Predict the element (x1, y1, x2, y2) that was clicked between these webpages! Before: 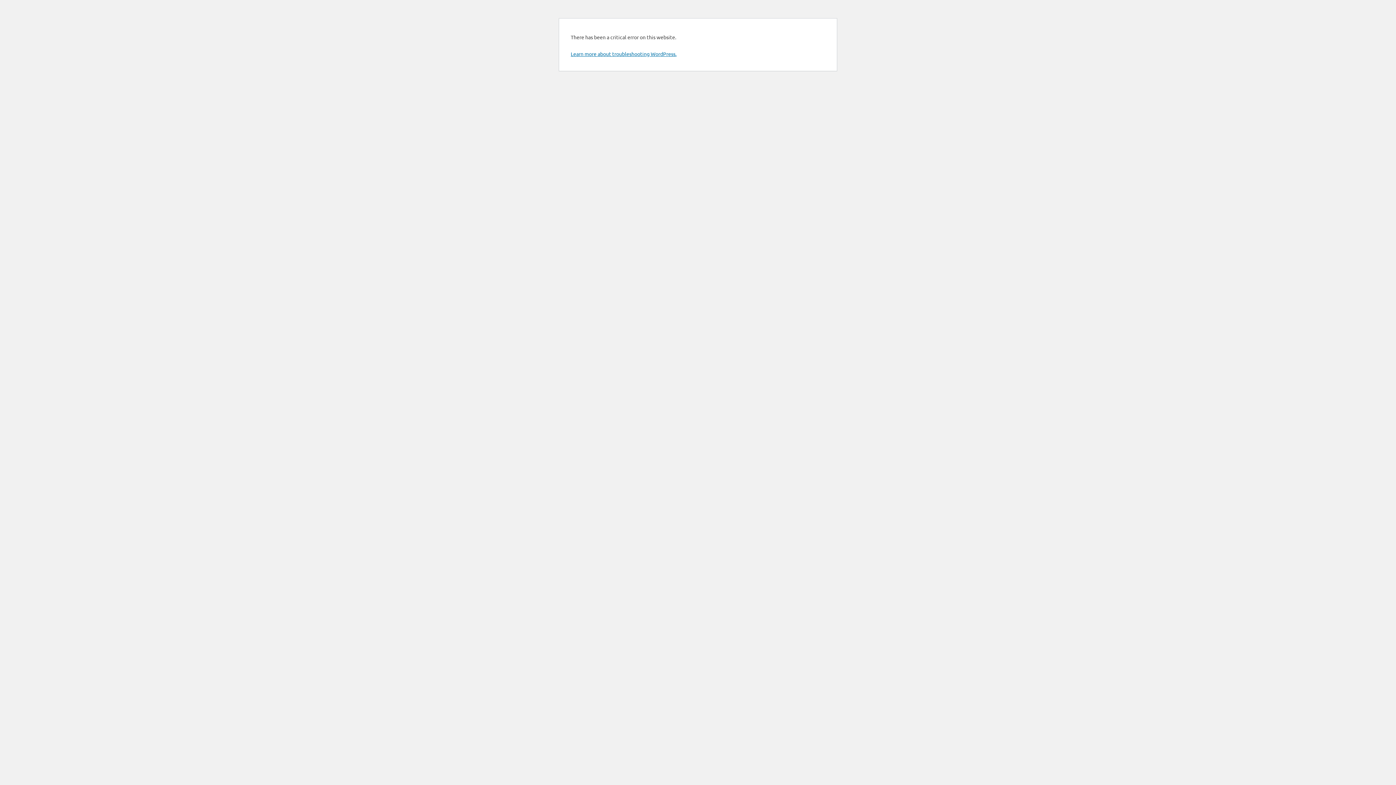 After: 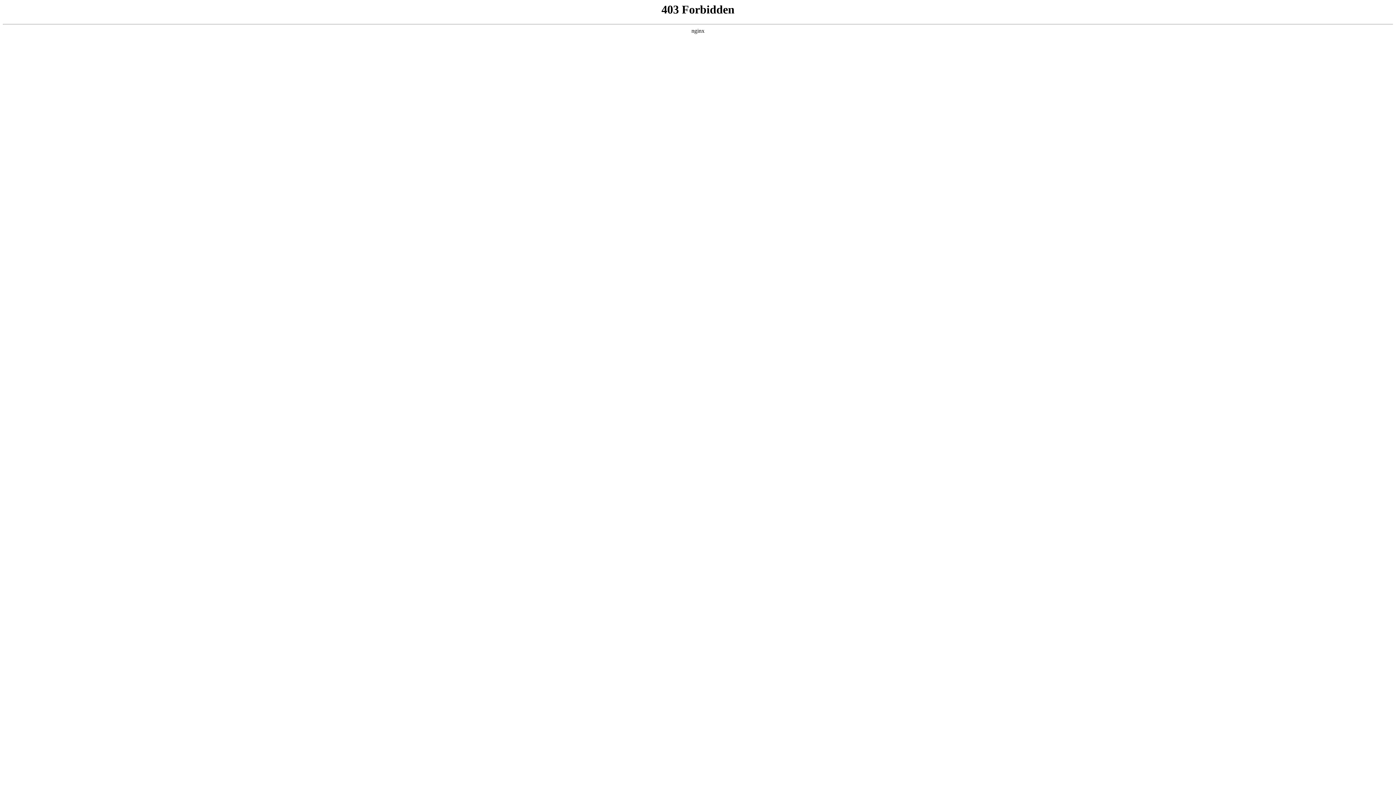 Action: label: Learn more about troubleshooting WordPress. bbox: (570, 50, 676, 57)